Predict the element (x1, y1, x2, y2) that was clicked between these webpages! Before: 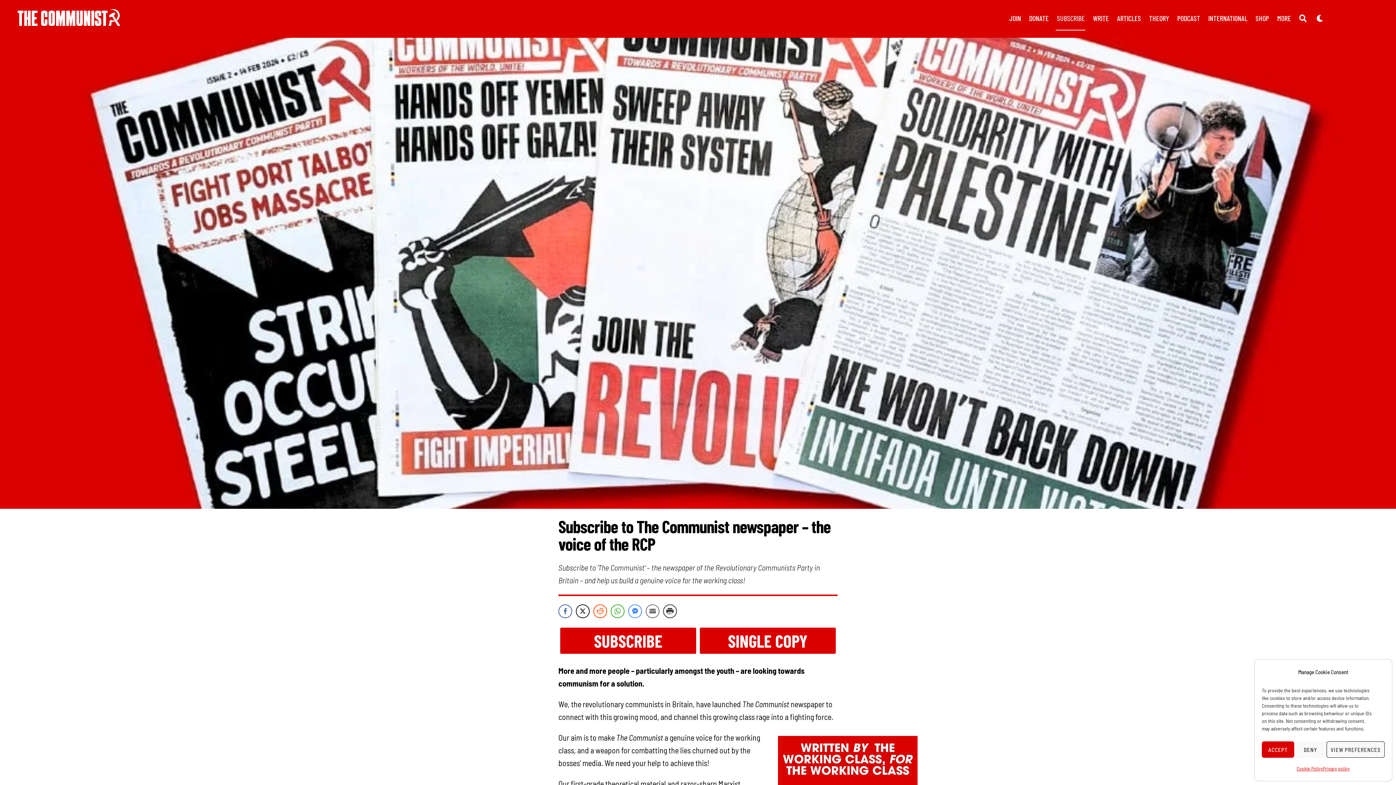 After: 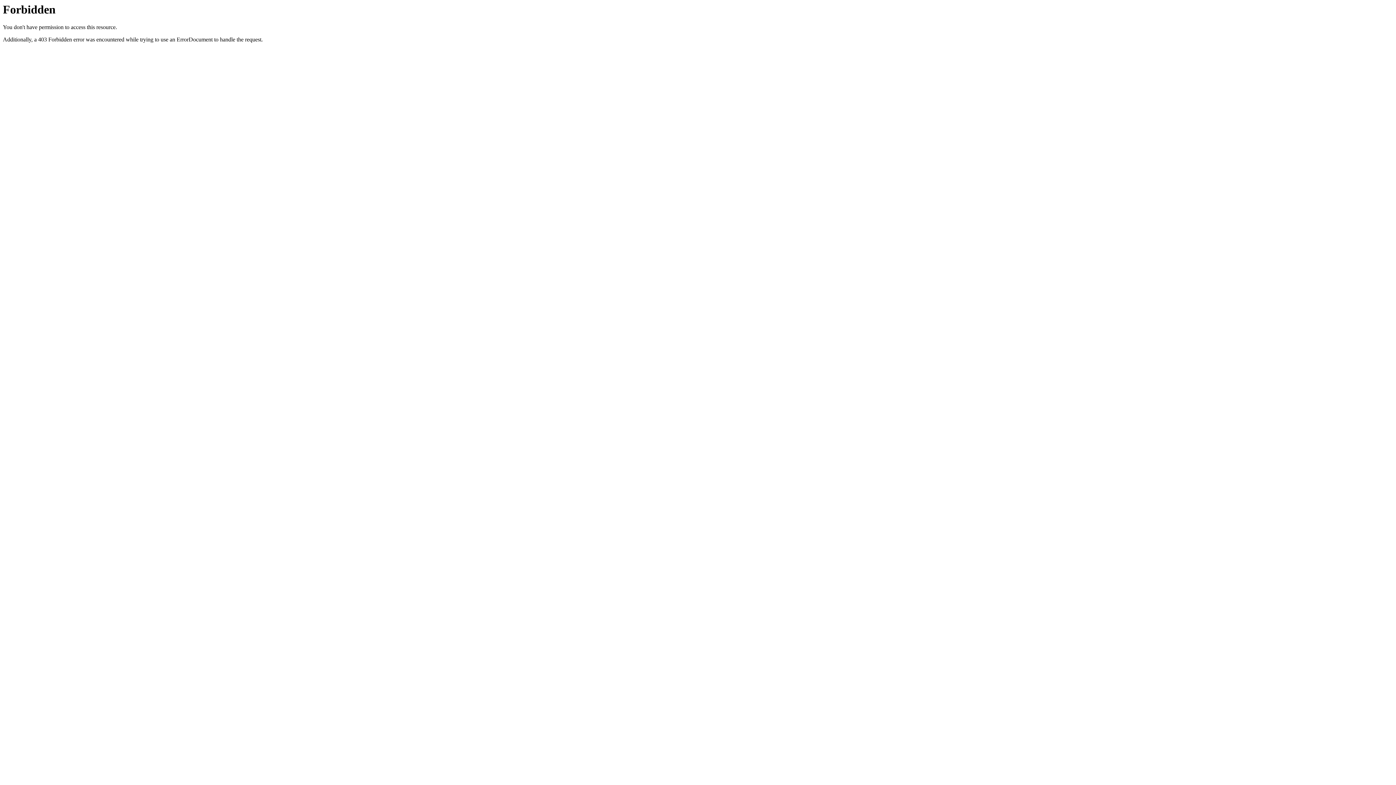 Action: label: INTERNATIONAL bbox: (1207, 6, 1248, 30)